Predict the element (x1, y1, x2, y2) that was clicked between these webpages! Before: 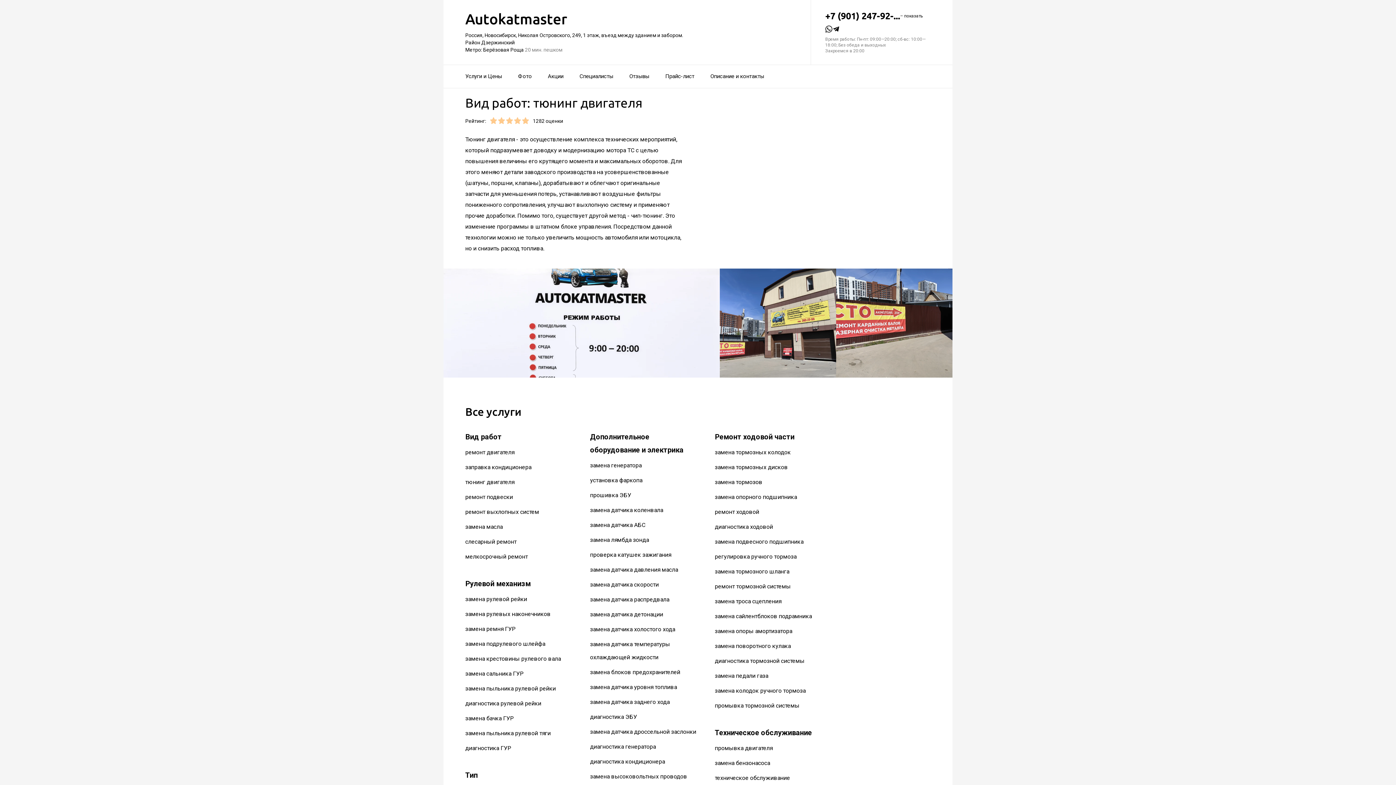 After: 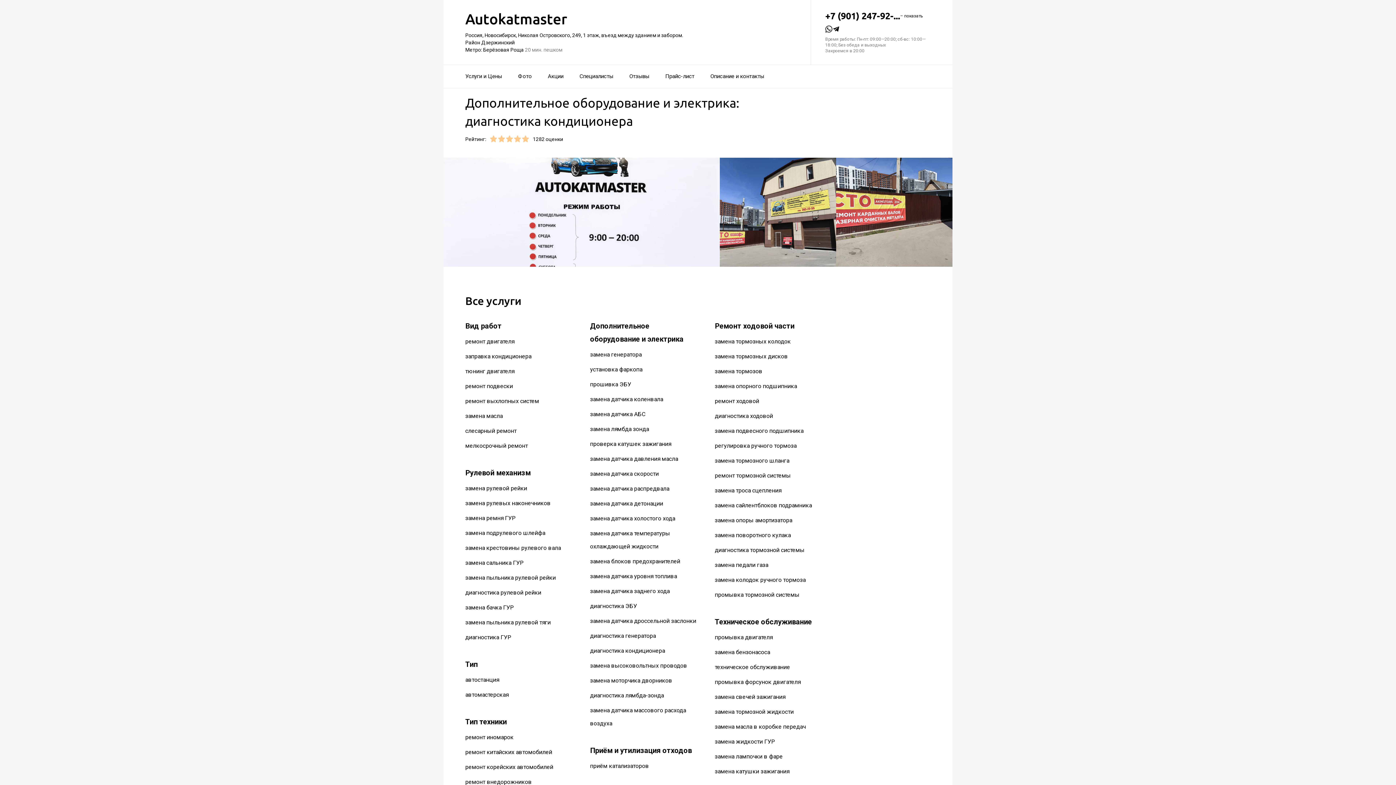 Action: label: диагностика кондиционера bbox: (590, 758, 665, 765)